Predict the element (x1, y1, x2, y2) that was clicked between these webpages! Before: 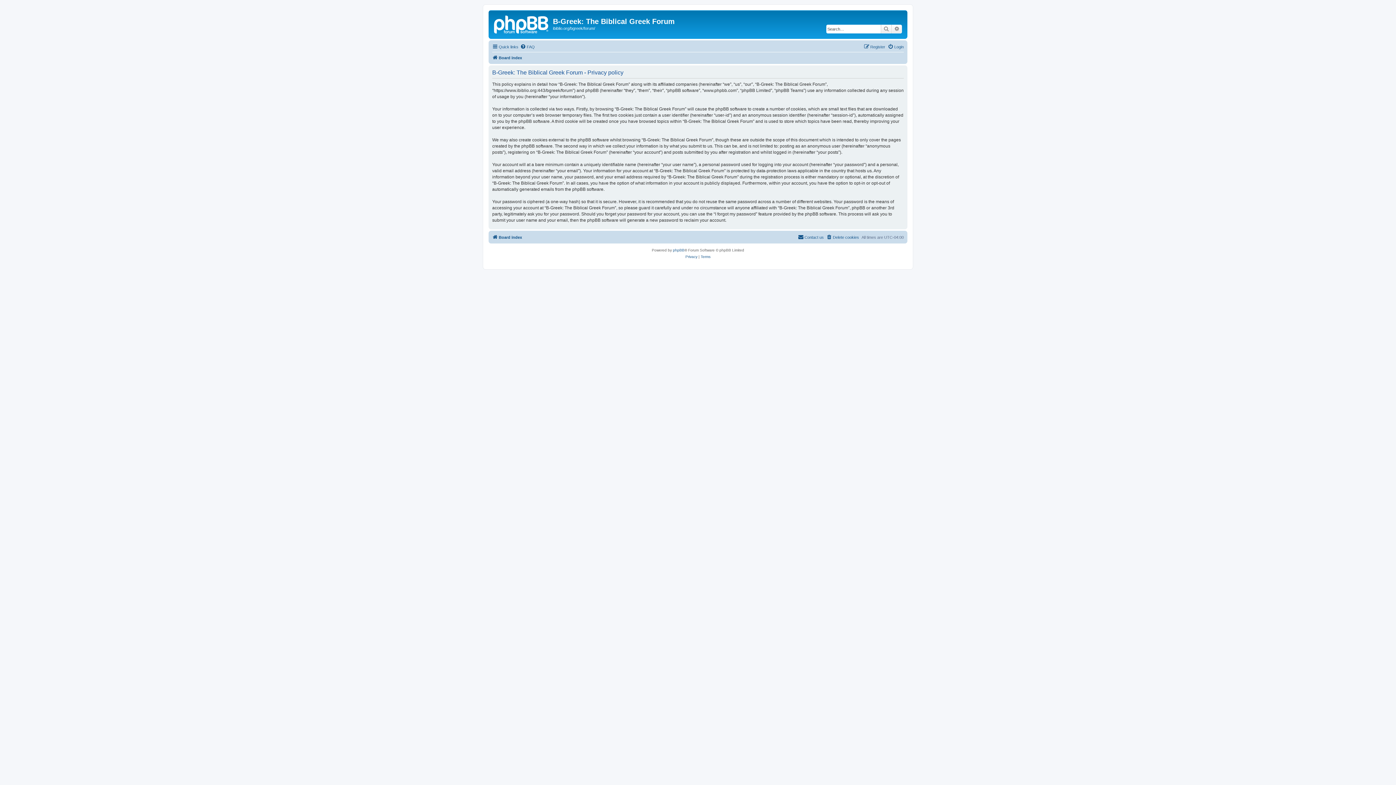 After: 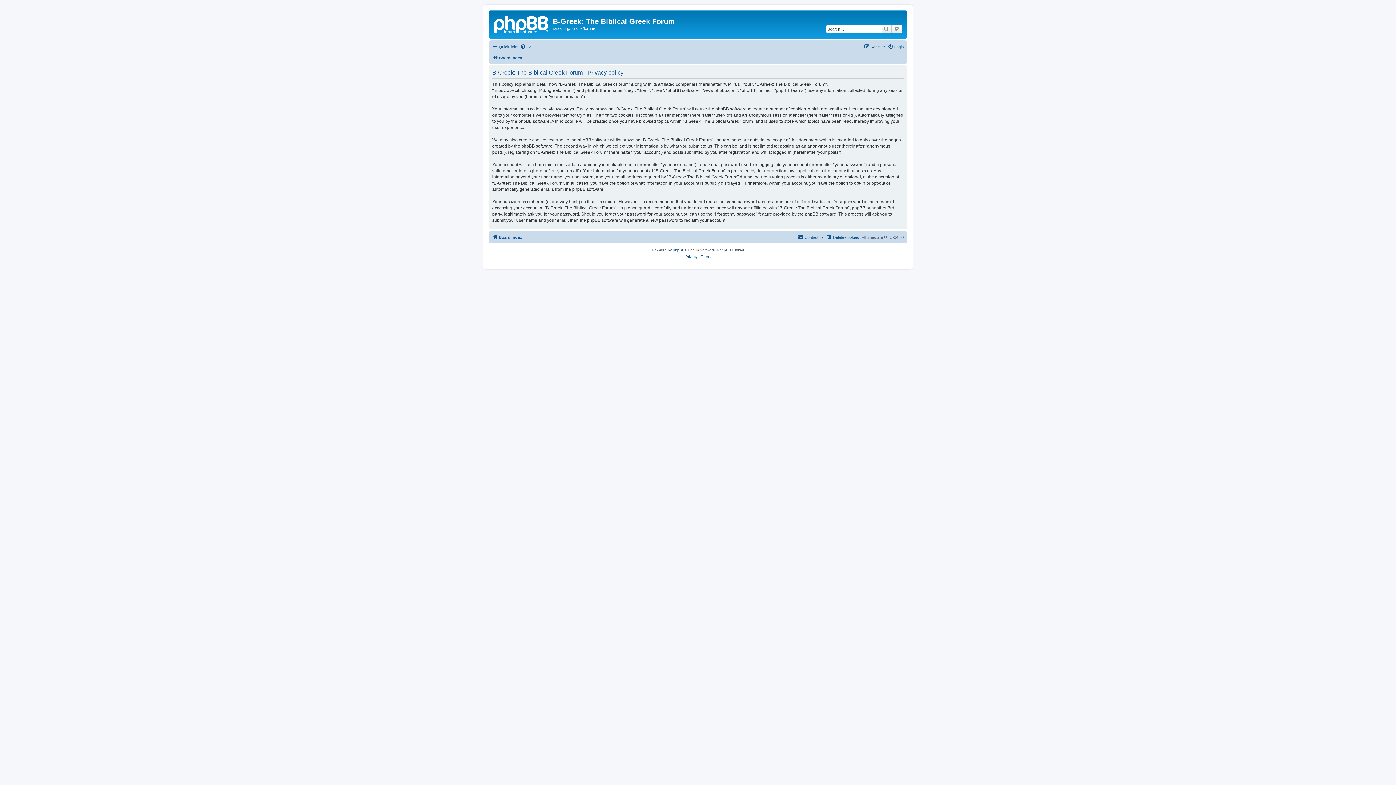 Action: bbox: (685, 253, 697, 260) label: Privacy